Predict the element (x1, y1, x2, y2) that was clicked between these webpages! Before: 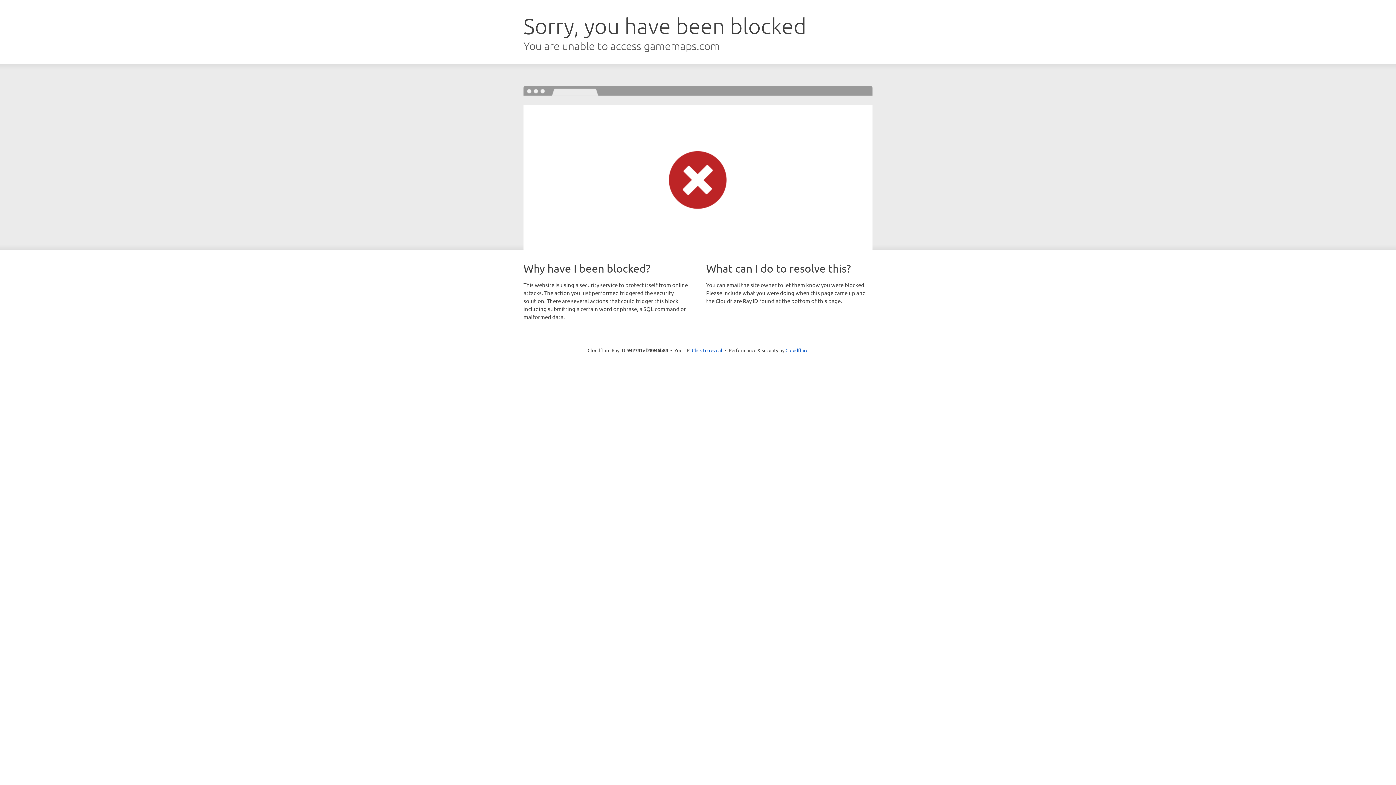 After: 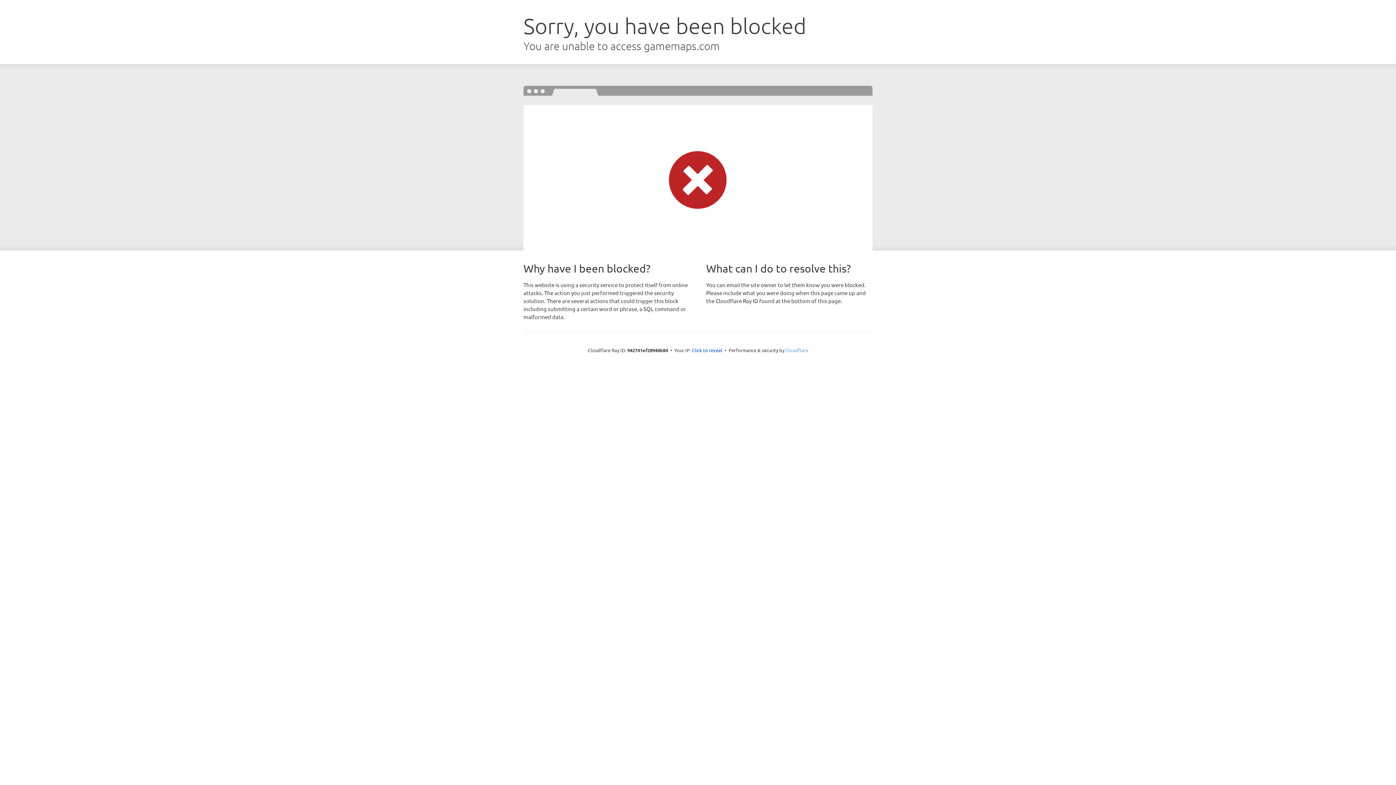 Action: label: Cloudflare bbox: (785, 347, 808, 353)